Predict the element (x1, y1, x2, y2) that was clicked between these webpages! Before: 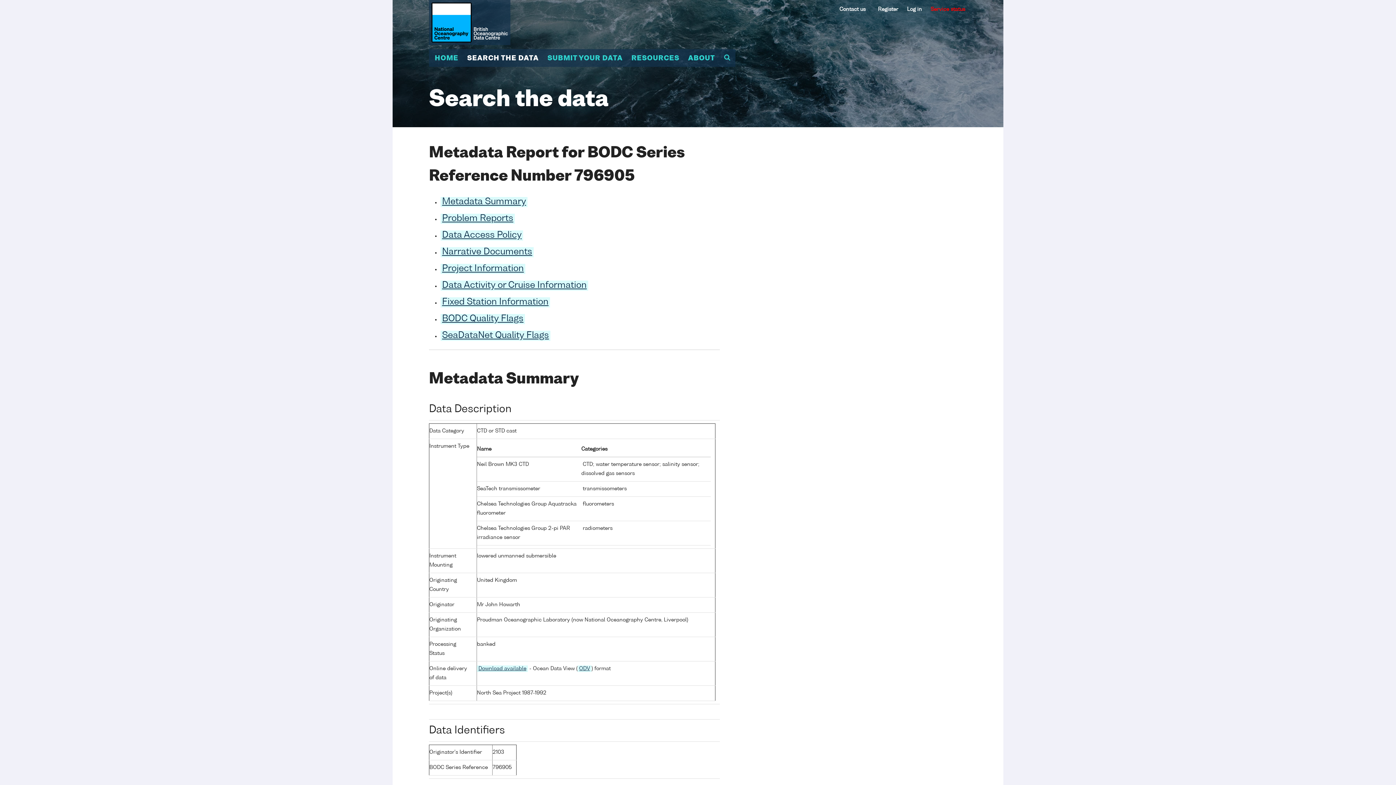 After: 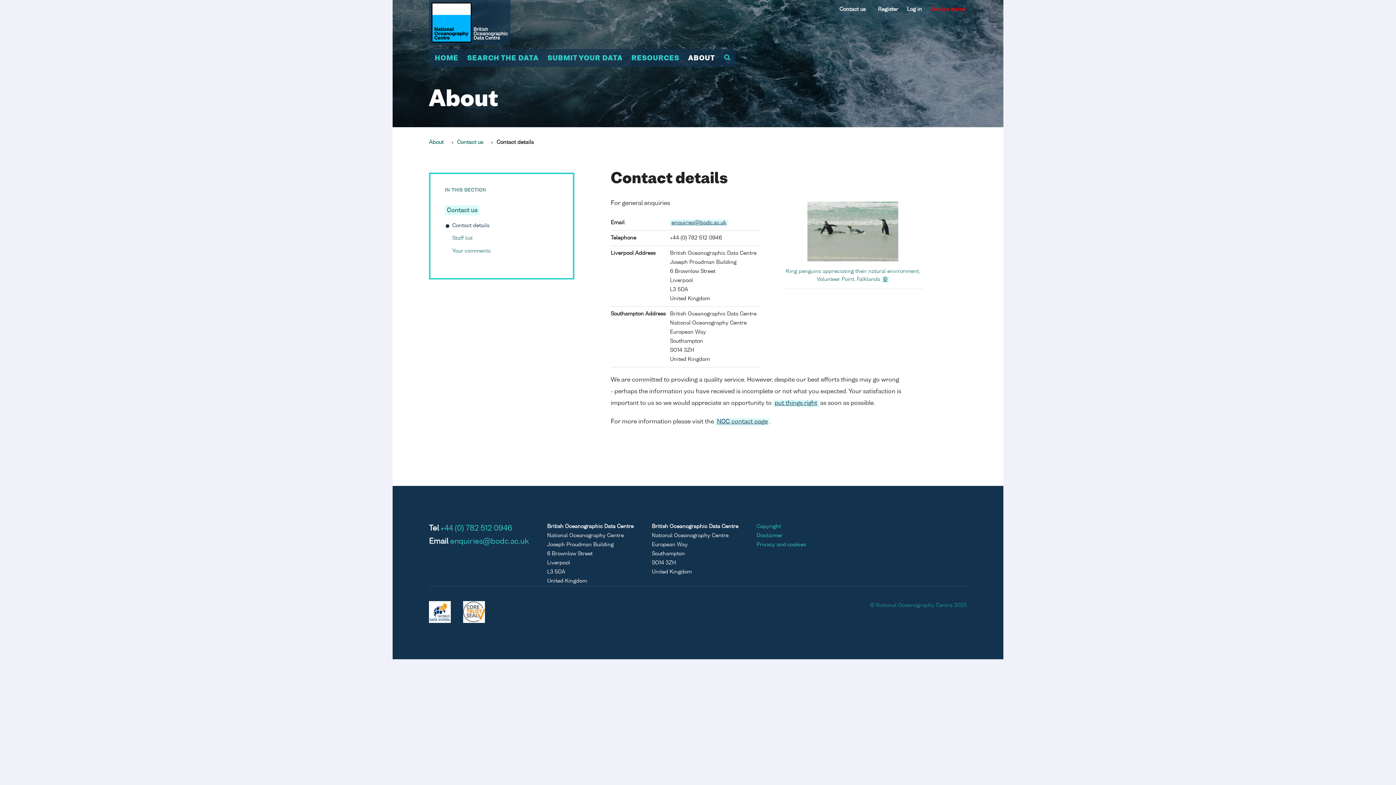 Action: bbox: (839, 6, 865, 12) label: Contact us